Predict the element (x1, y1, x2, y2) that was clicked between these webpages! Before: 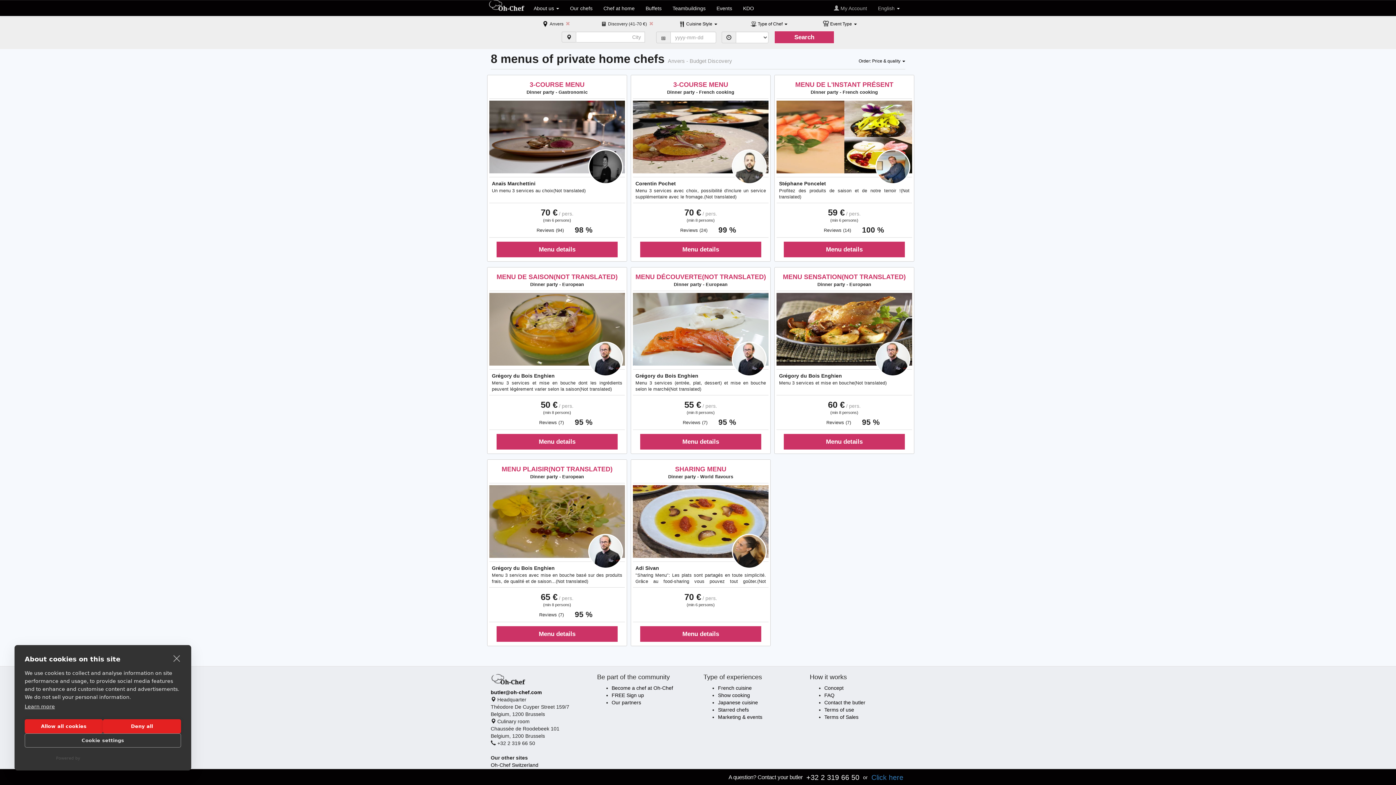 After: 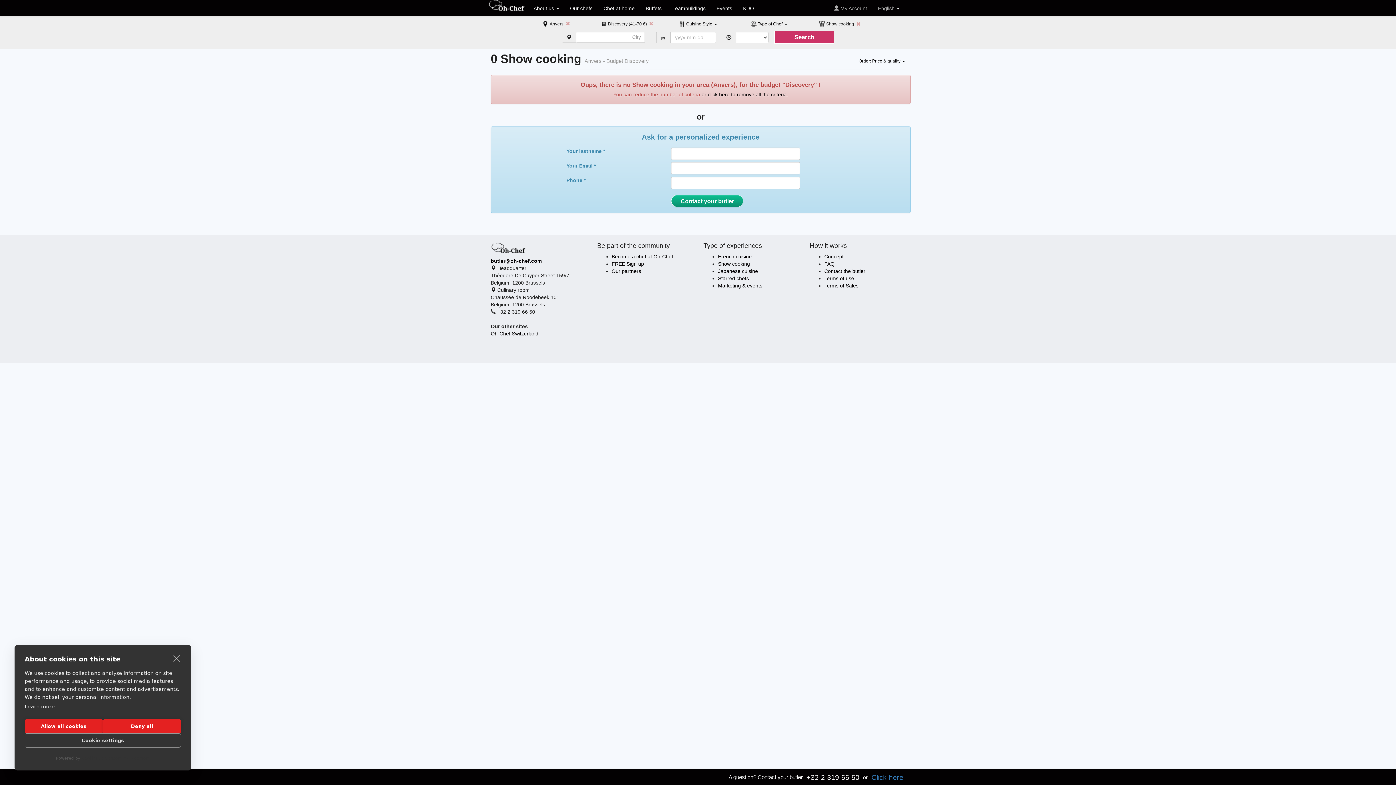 Action: label: Show cooking bbox: (718, 692, 750, 698)